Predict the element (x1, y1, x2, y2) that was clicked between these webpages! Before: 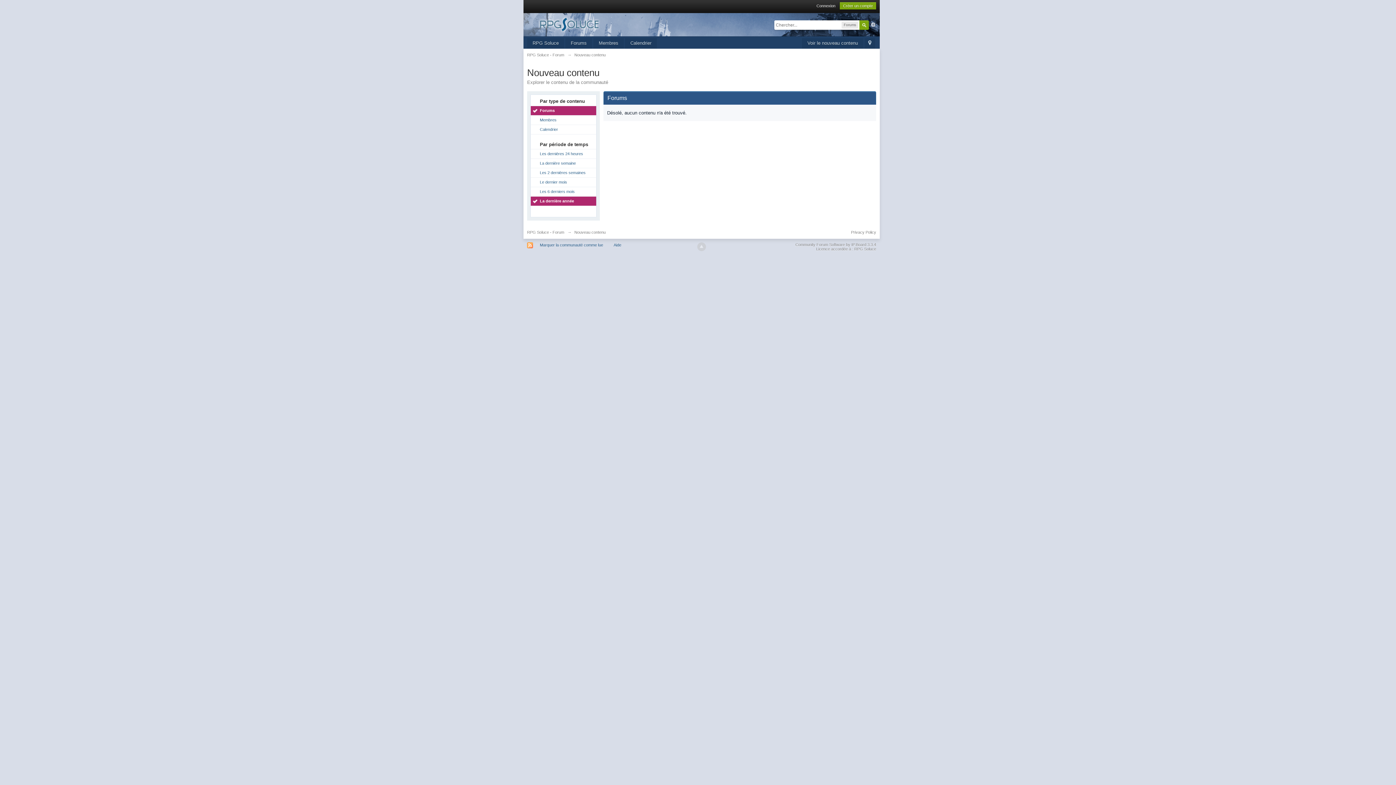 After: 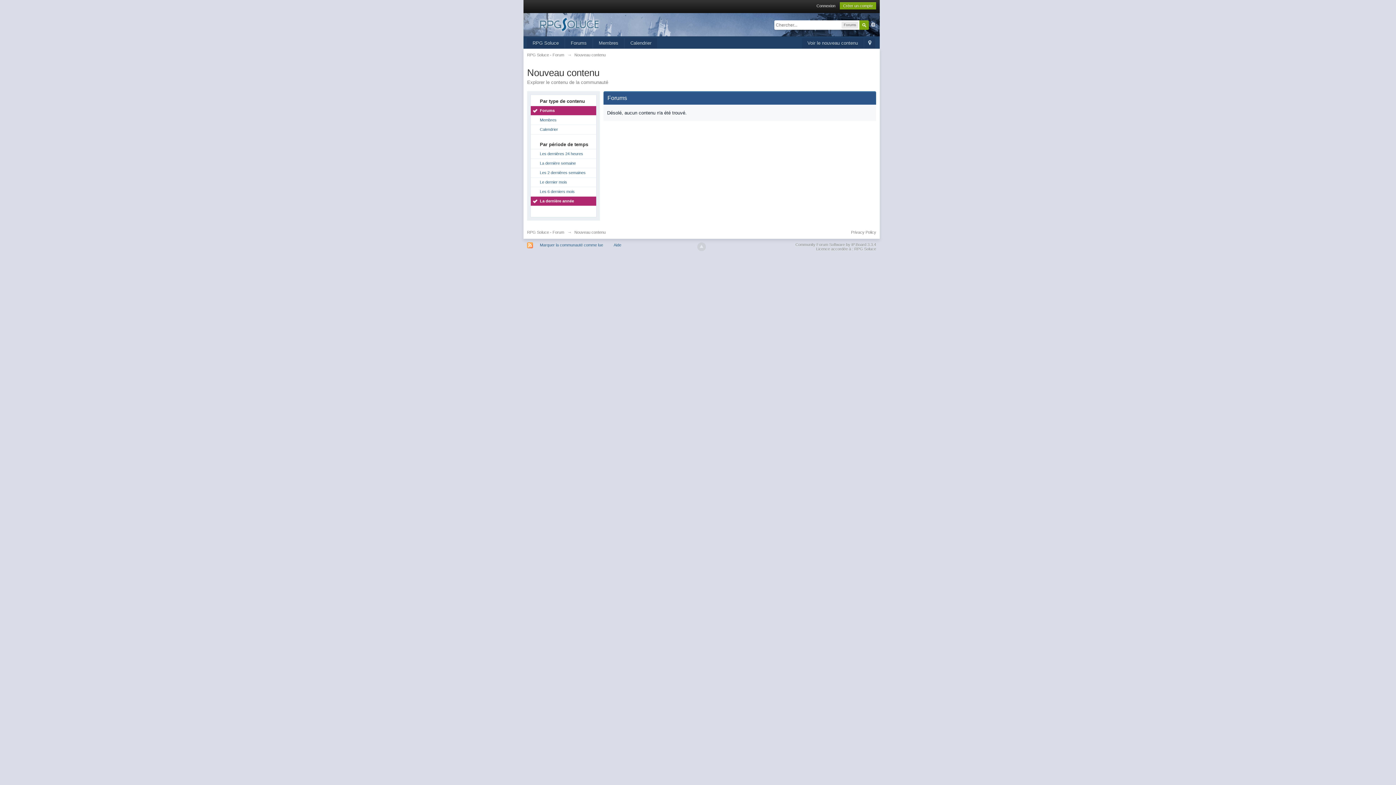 Action: label: La dernière année bbox: (530, 196, 596, 205)